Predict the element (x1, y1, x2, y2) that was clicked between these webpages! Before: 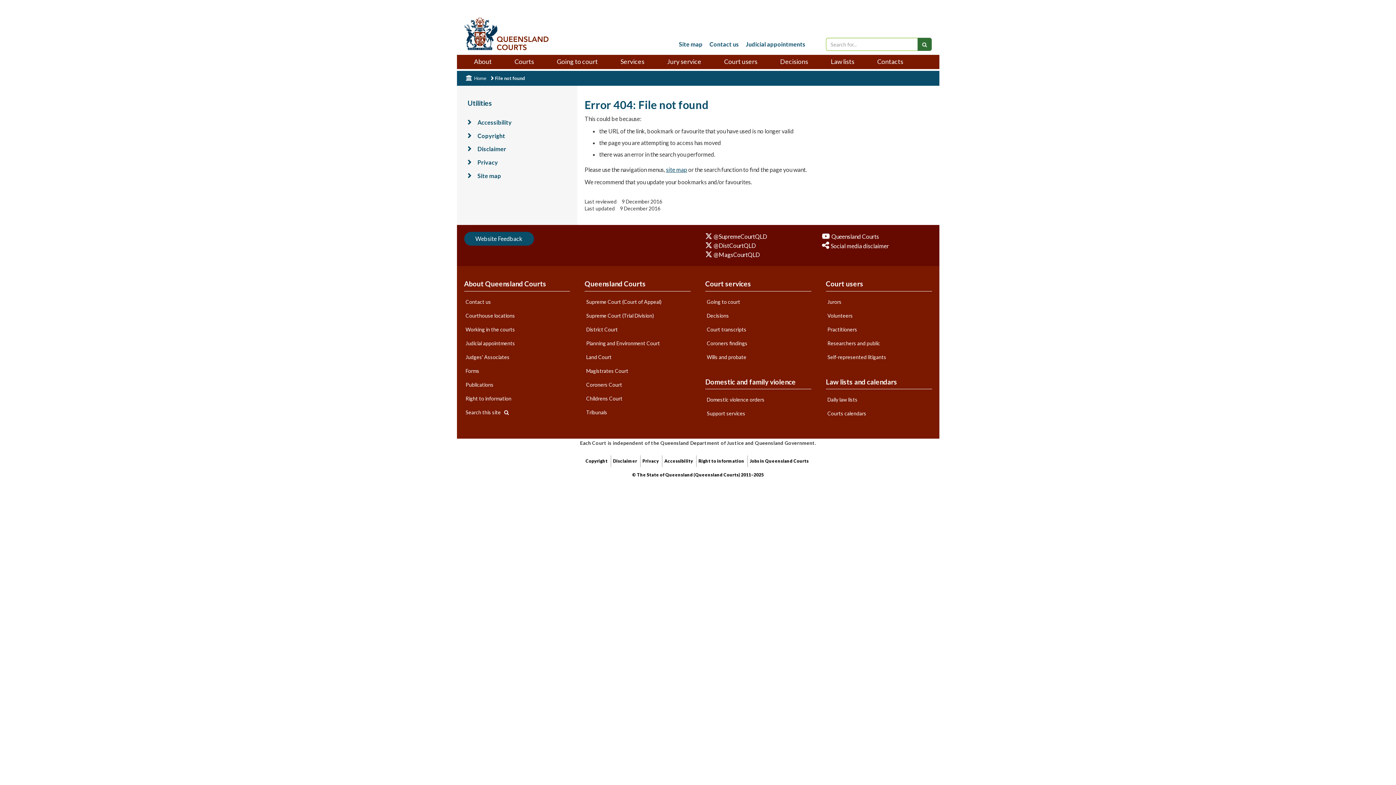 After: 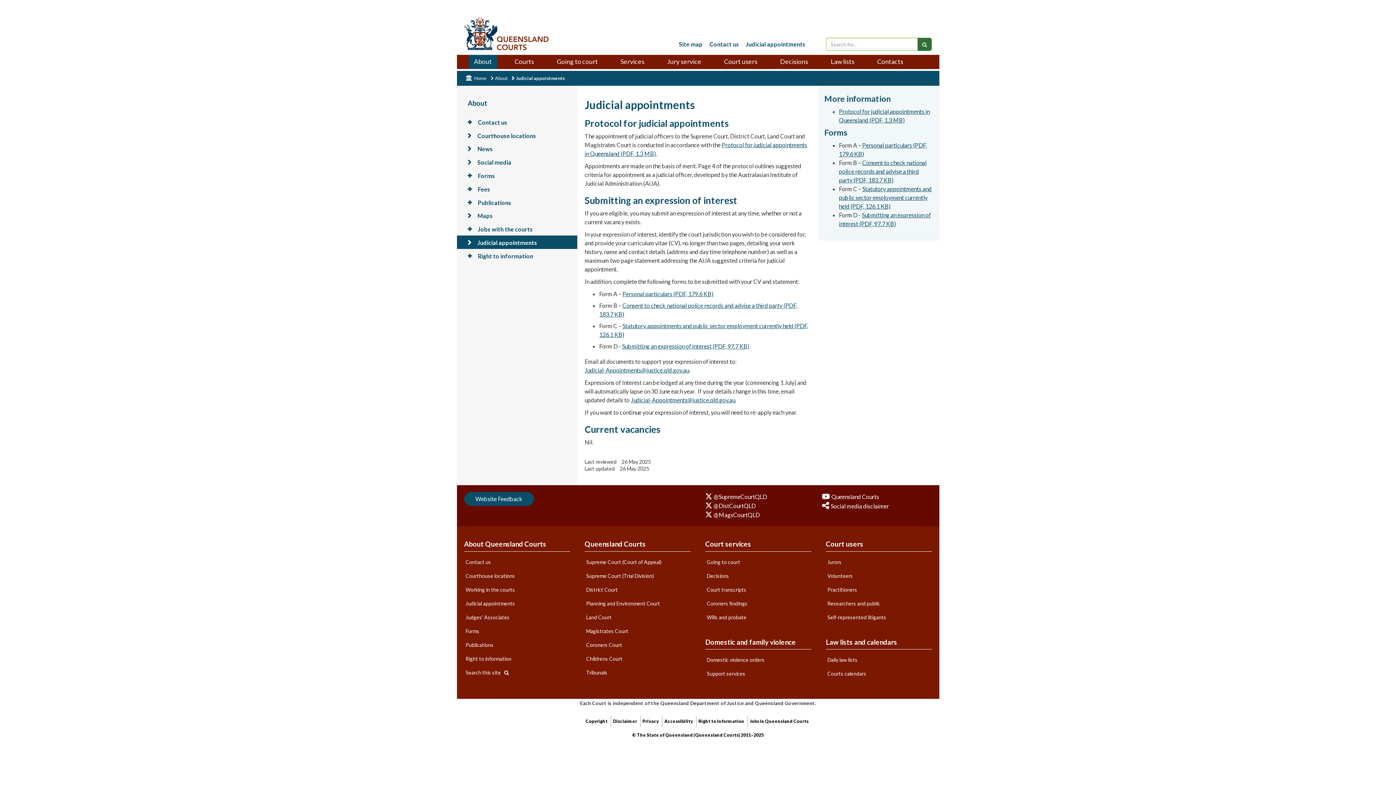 Action: label: Judicial appointments bbox: (746, 40, 805, 48)